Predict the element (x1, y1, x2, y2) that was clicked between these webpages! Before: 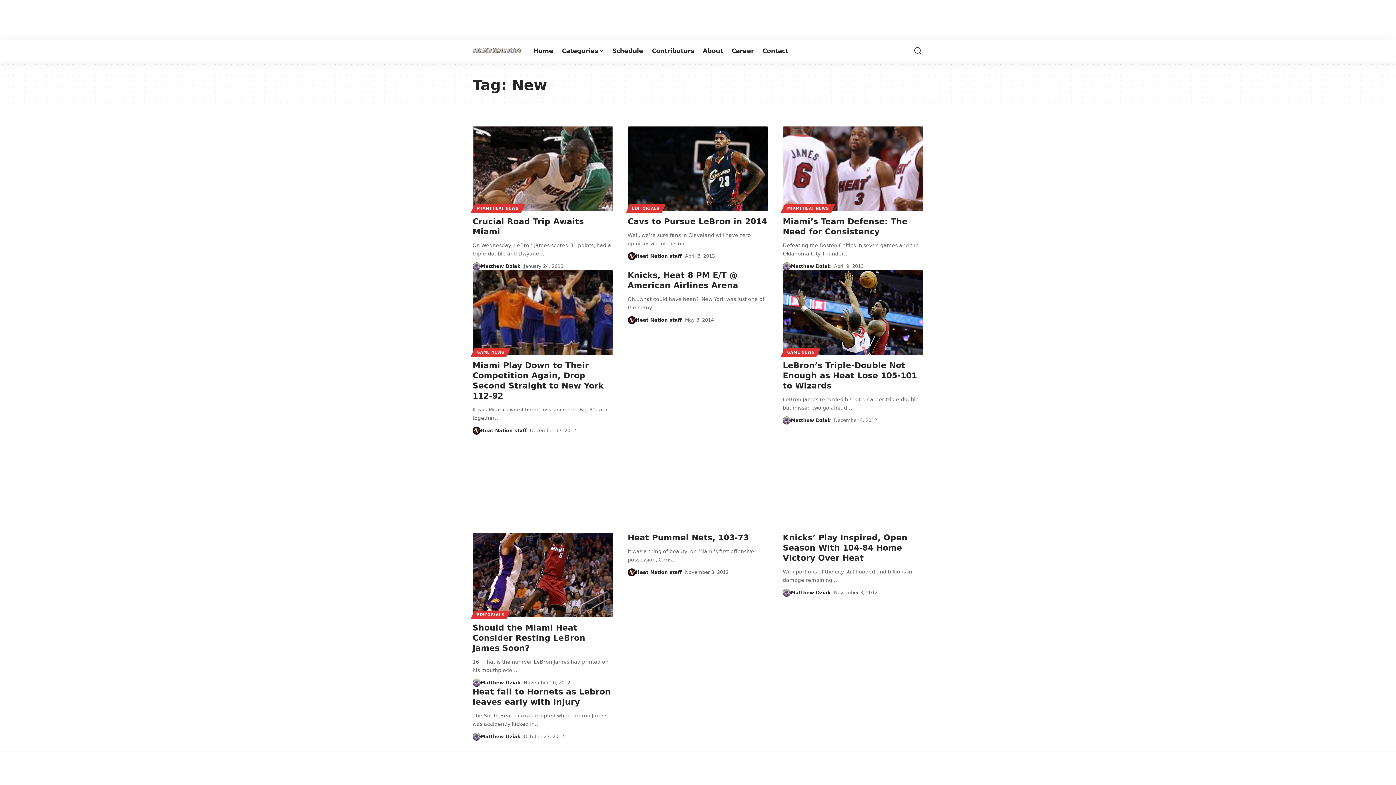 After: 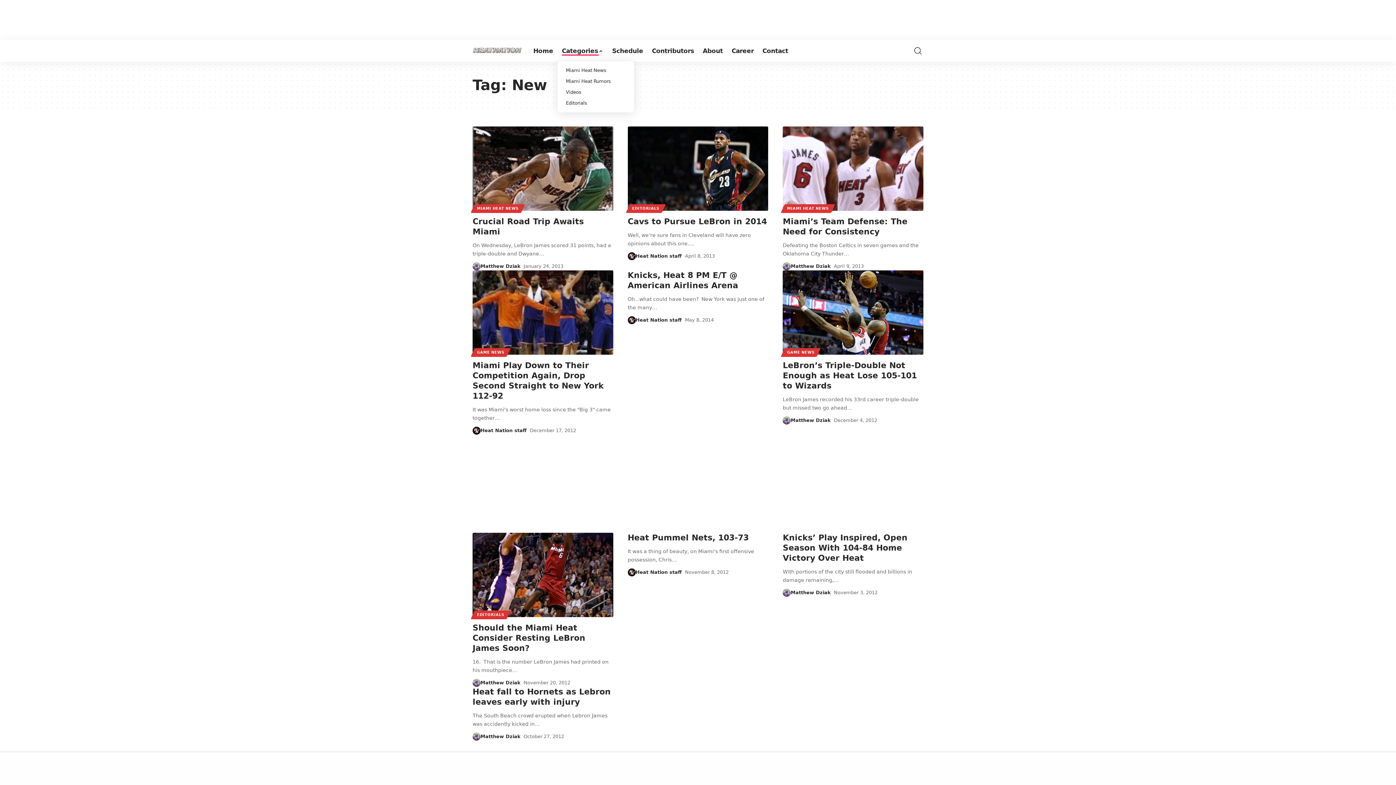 Action: label: Categories bbox: (557, 40, 607, 61)